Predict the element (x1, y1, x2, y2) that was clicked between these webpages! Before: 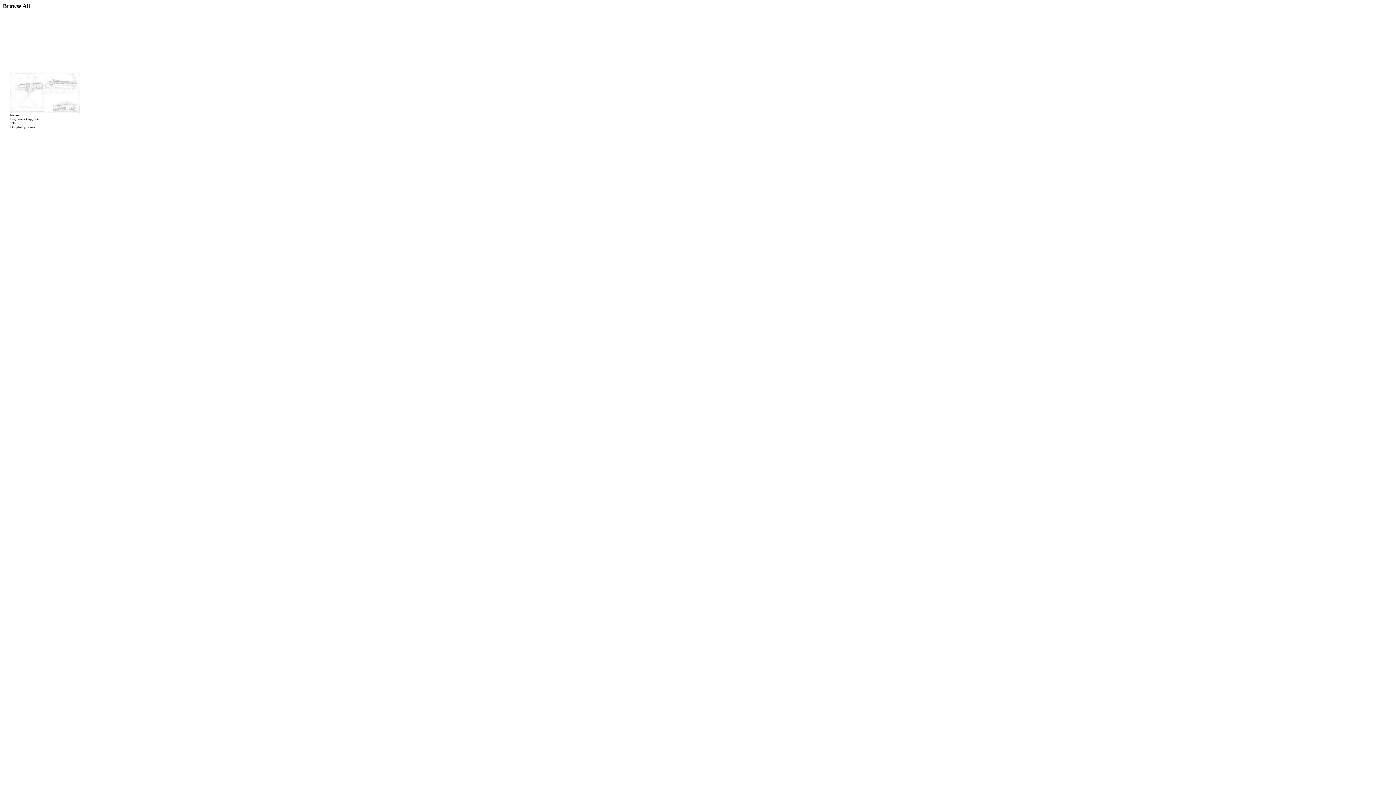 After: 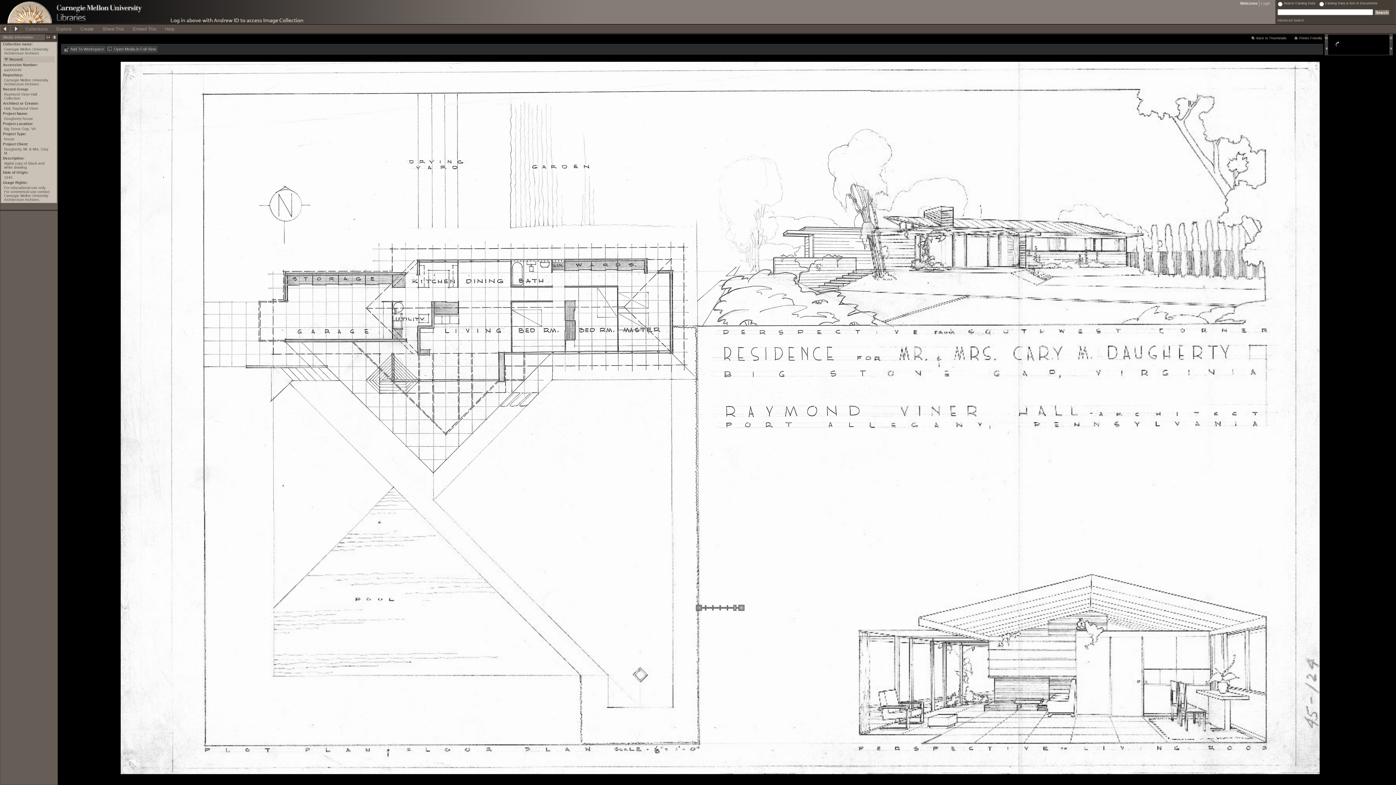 Action: bbox: (10, 108, 80, 114)